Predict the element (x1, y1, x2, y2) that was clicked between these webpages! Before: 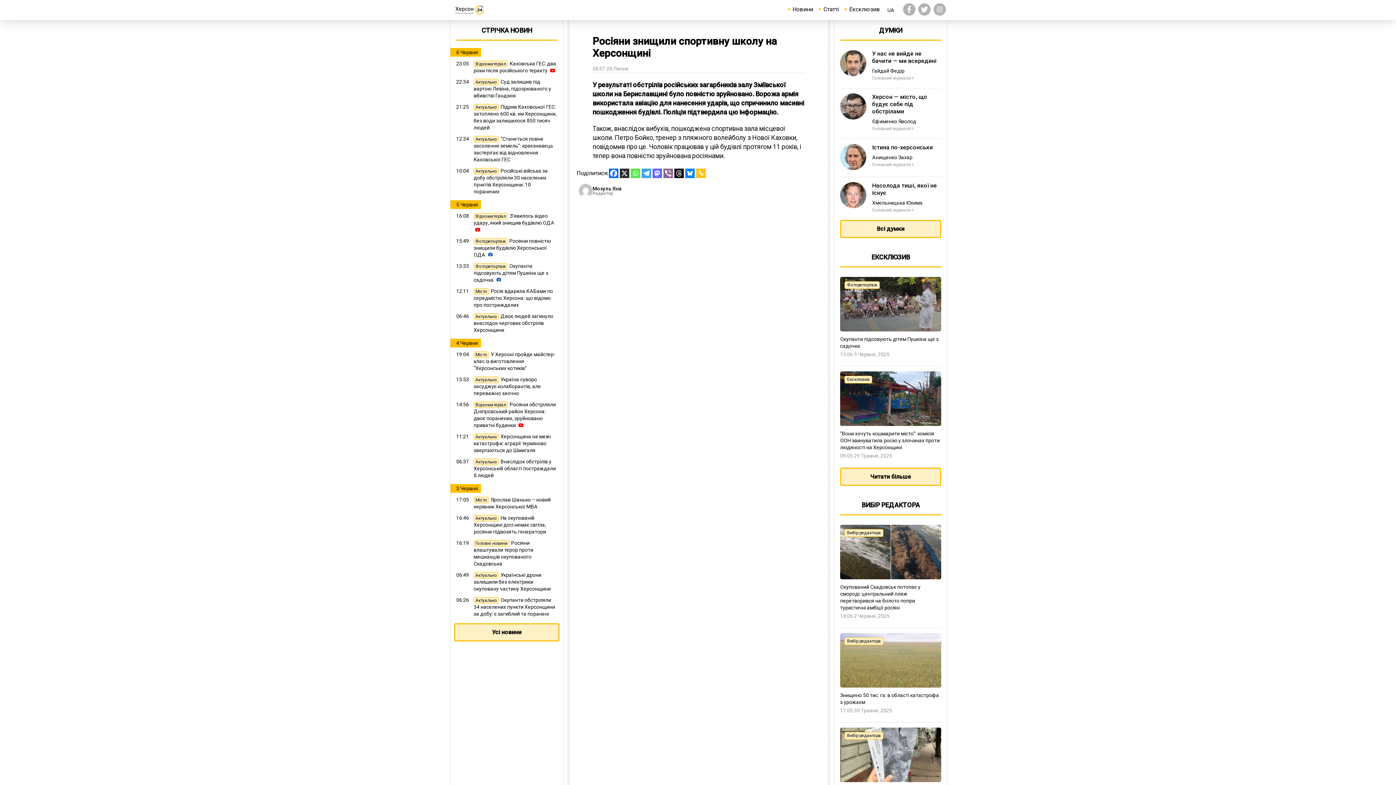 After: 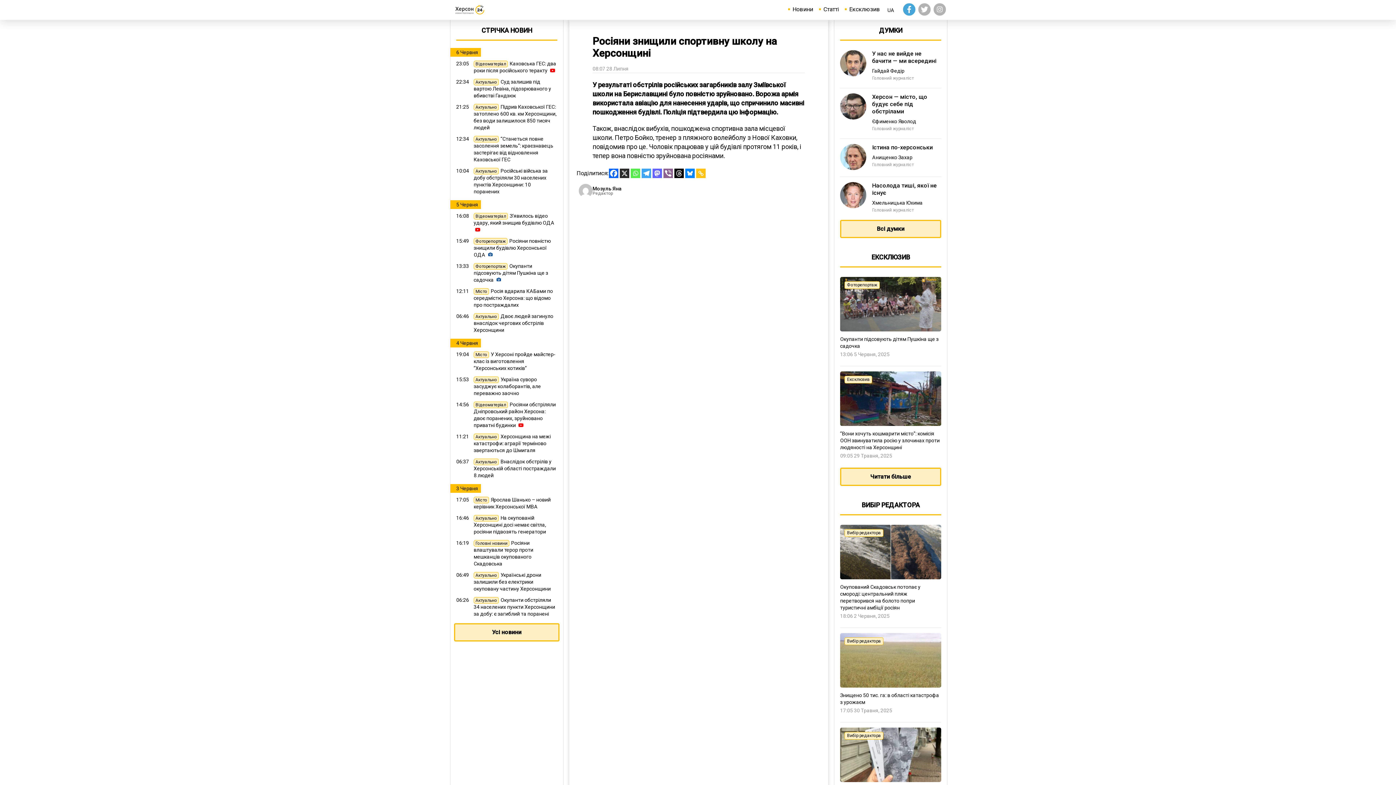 Action: bbox: (903, 3, 915, 15) label: Facebook